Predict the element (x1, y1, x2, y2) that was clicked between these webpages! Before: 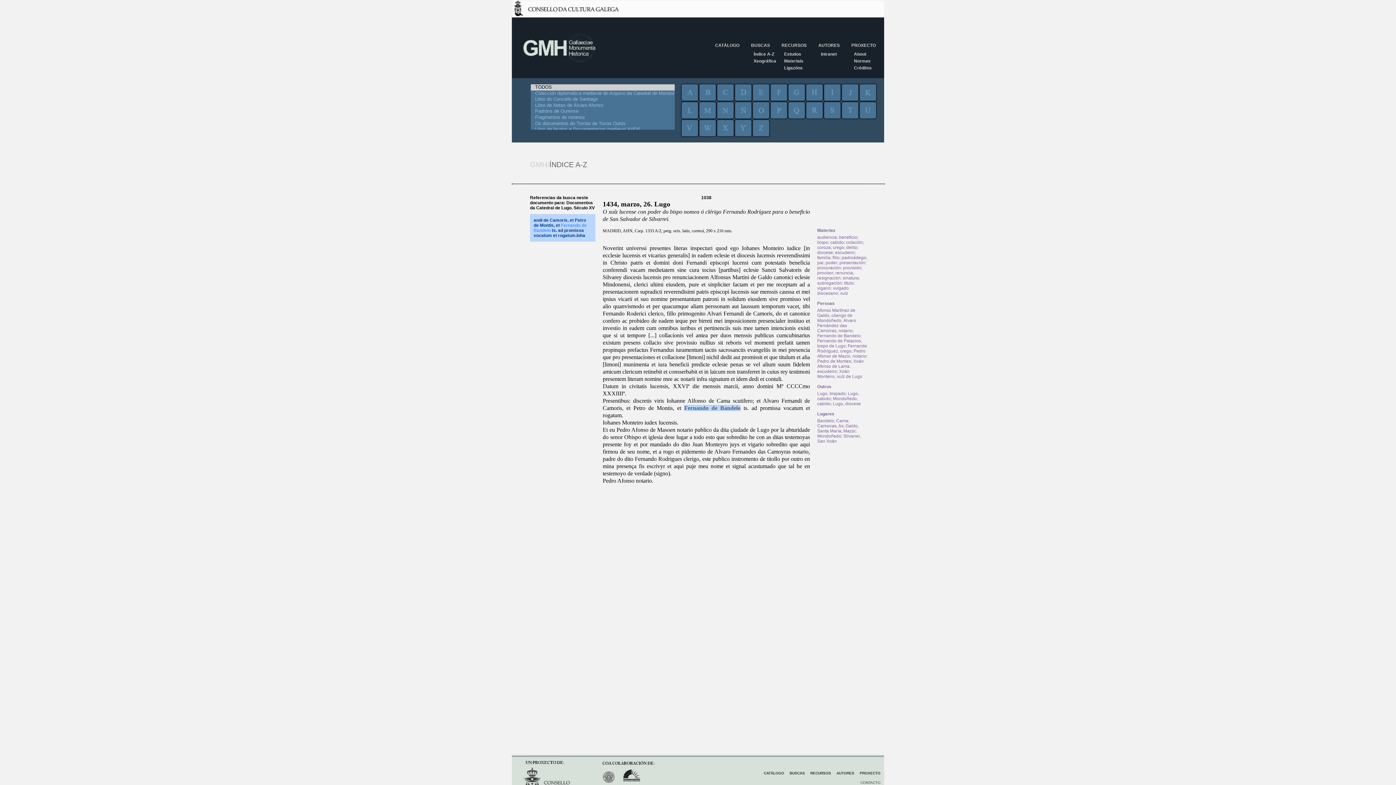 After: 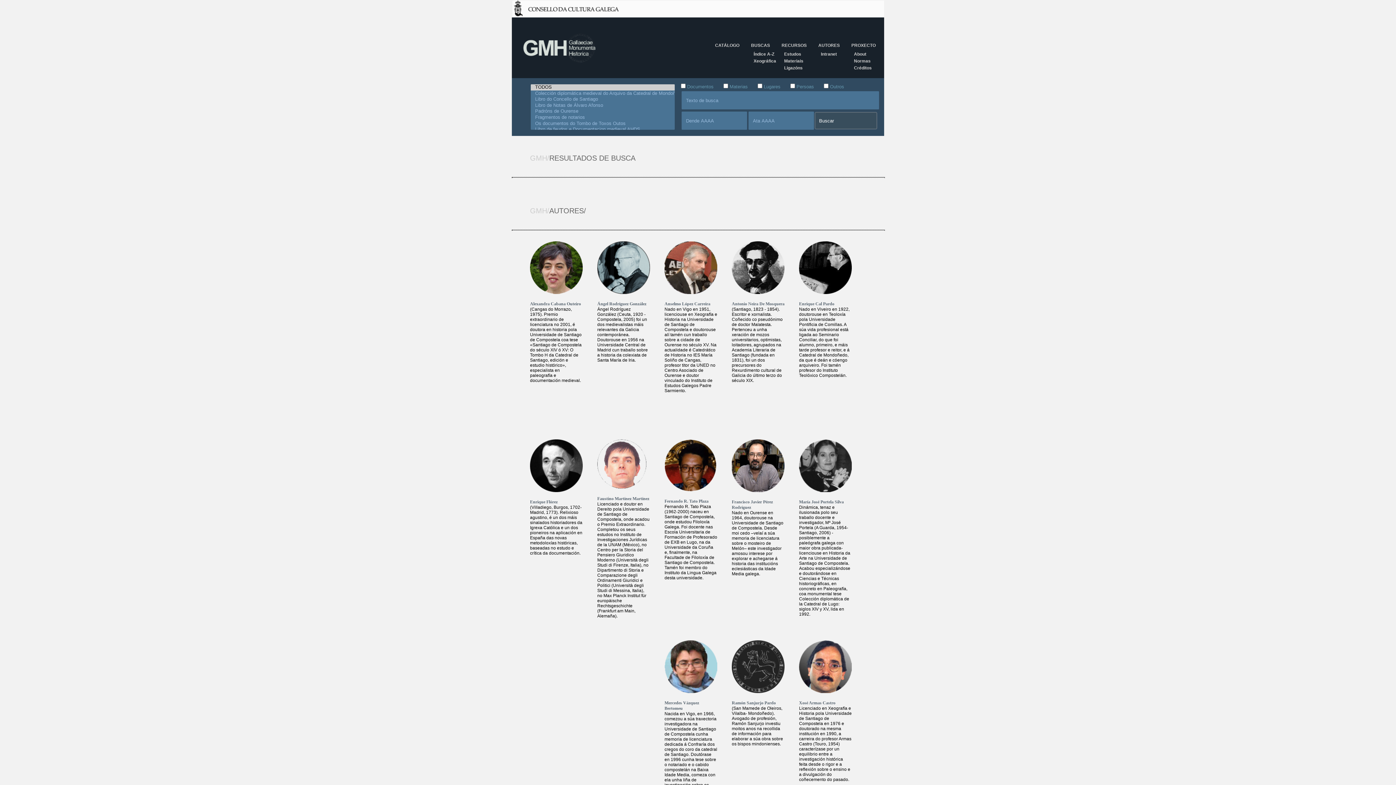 Action: bbox: (836, 771, 854, 775) label: AUTORES